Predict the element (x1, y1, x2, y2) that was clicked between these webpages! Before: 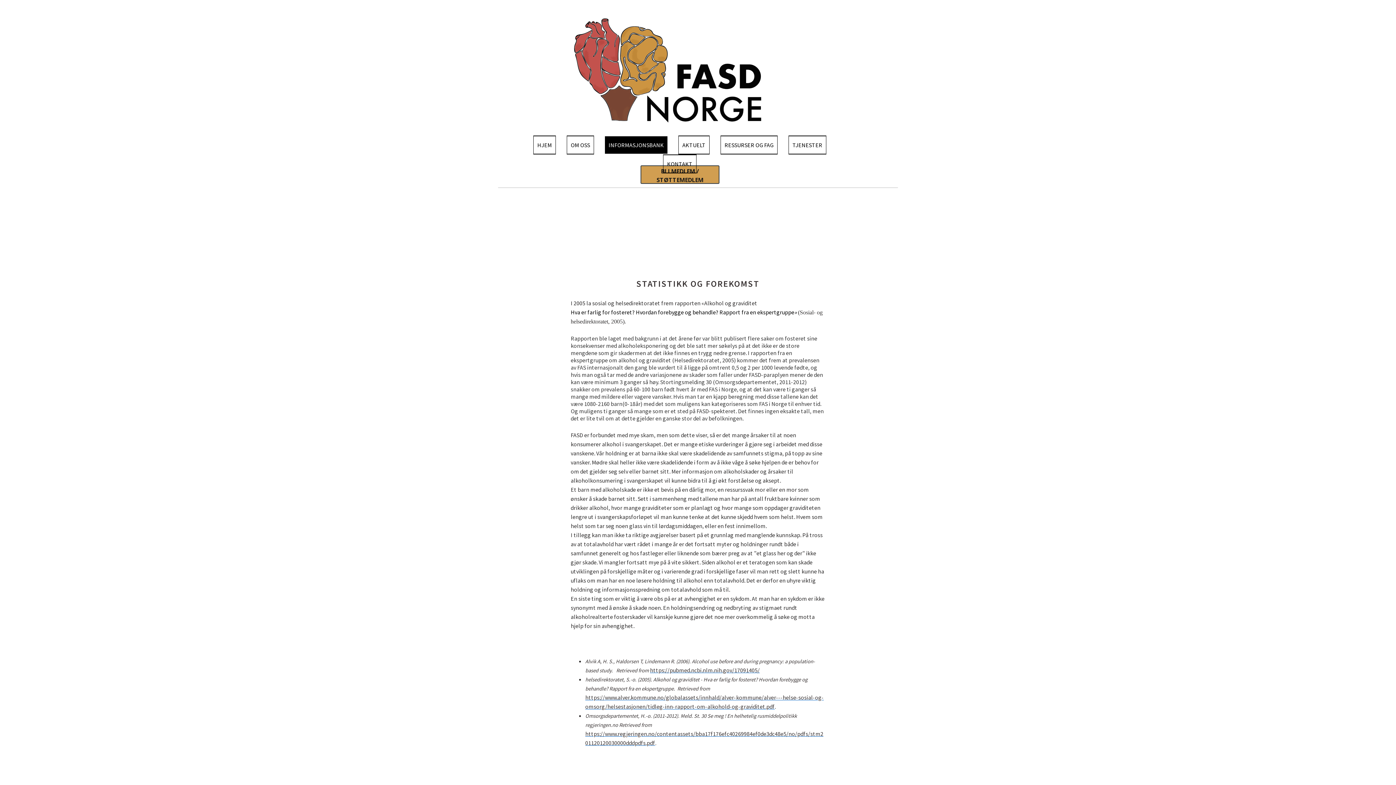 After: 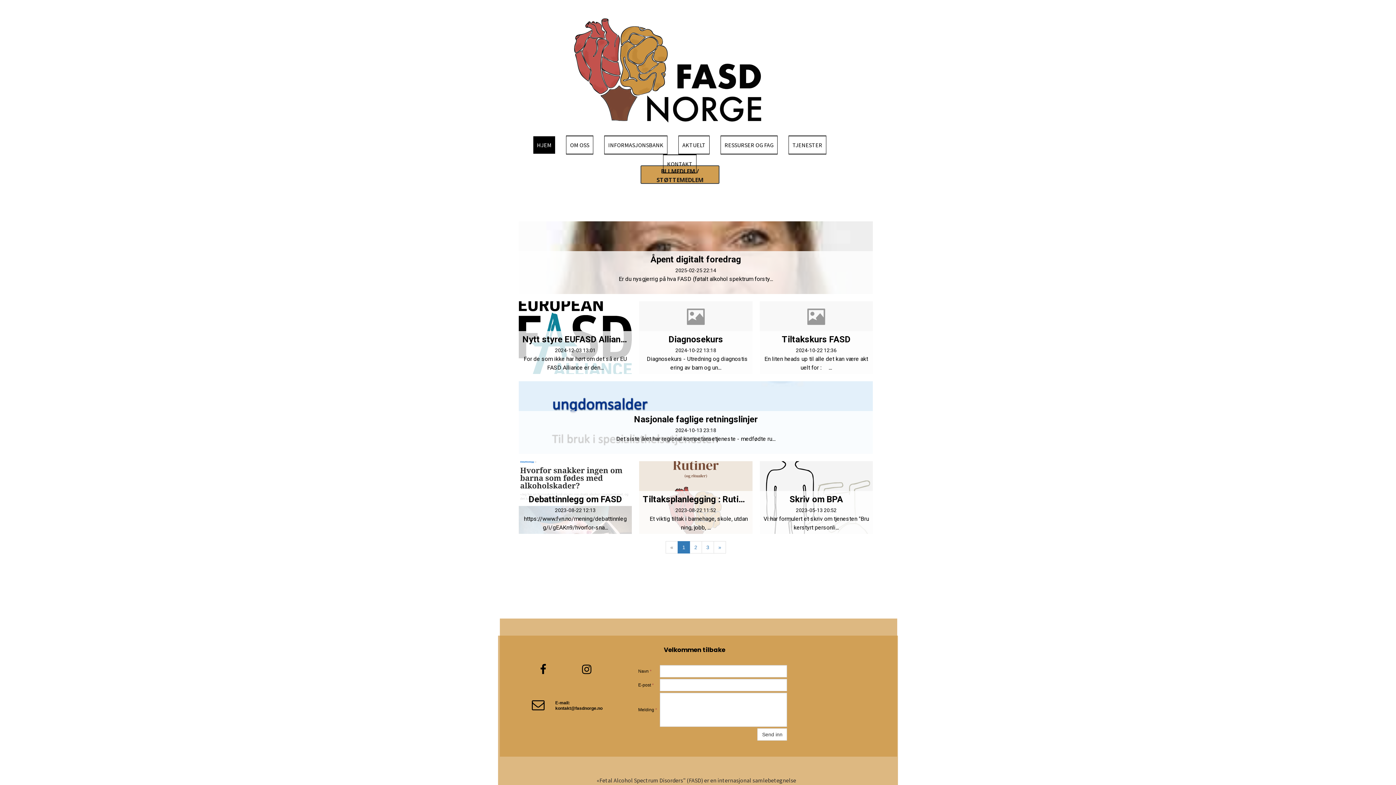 Action: label: HJEM bbox: (533, 135, 556, 154)